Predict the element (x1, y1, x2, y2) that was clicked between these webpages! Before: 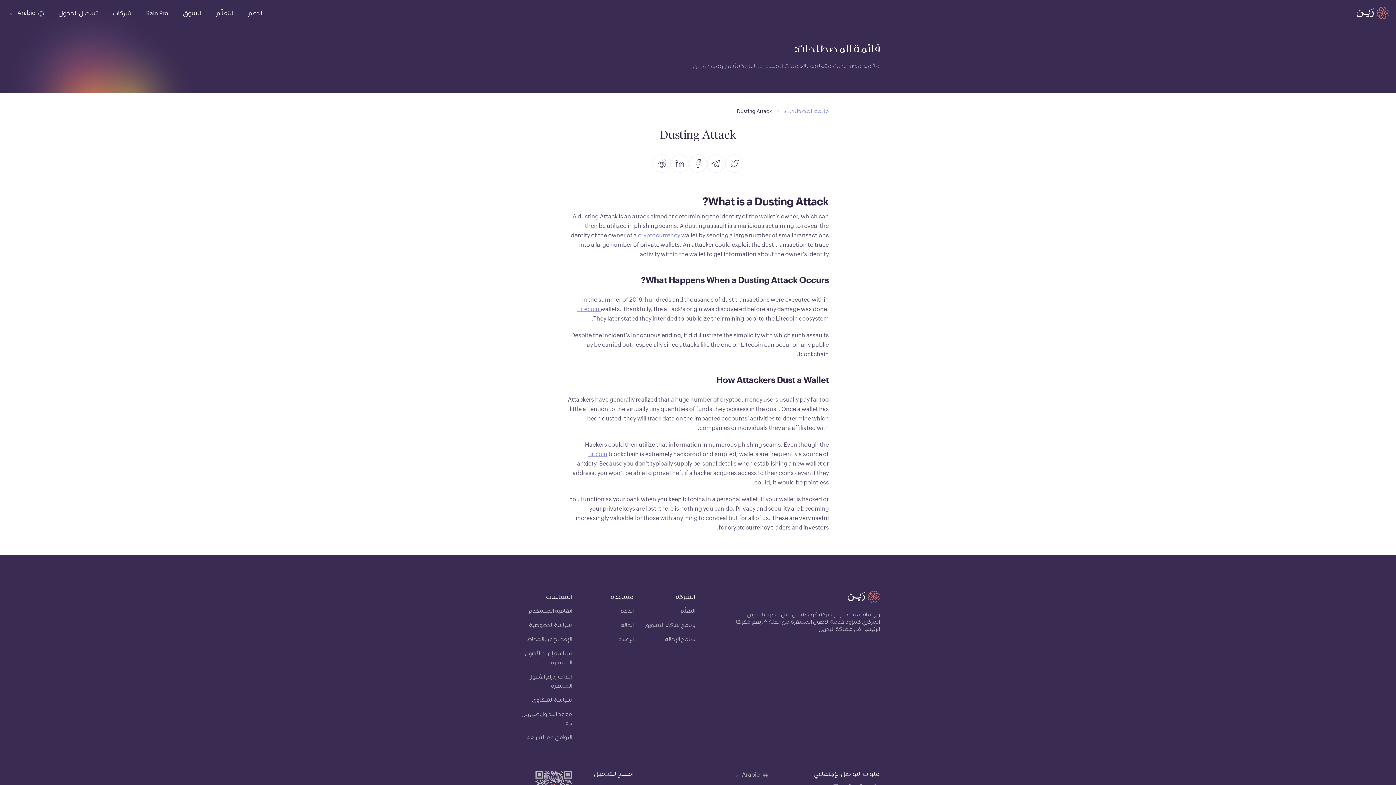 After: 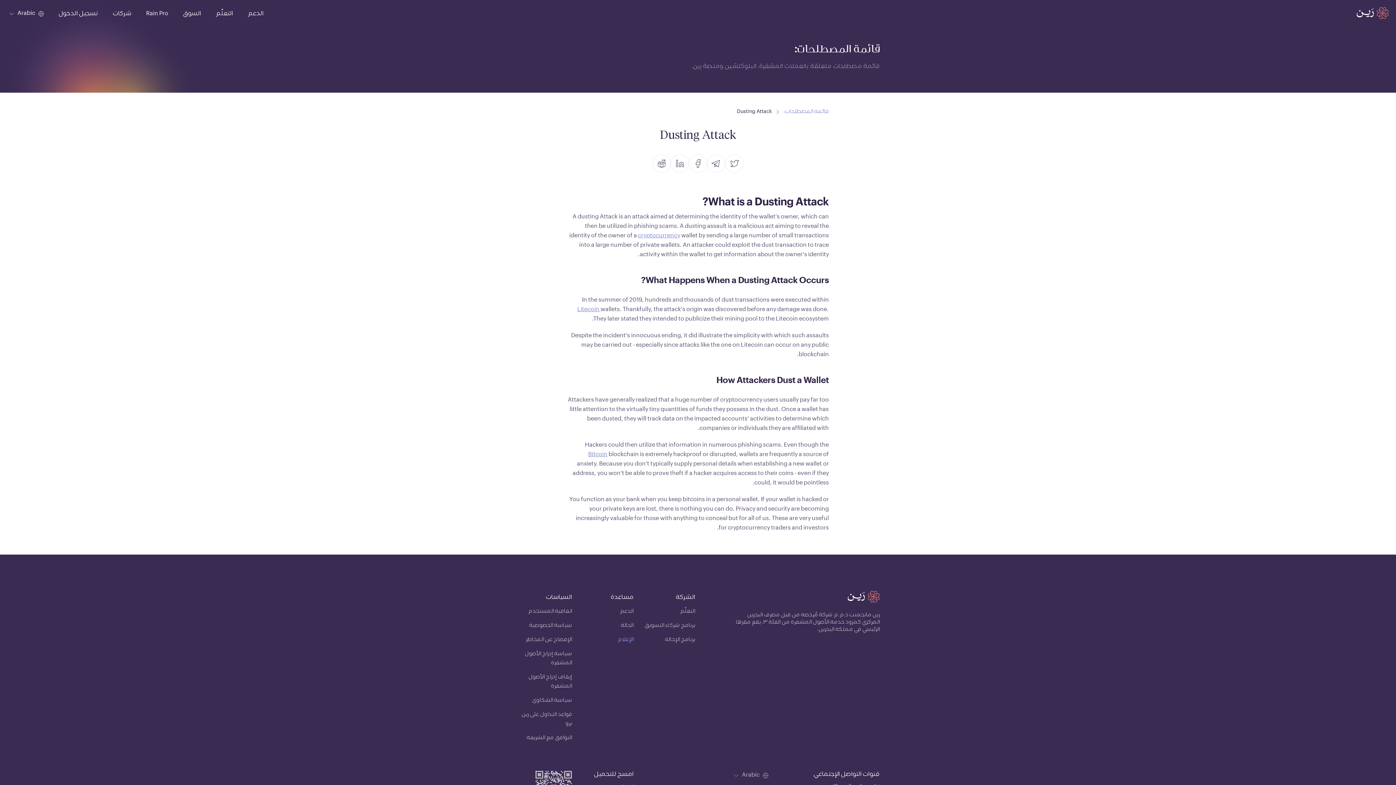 Action: bbox: (577, 635, 633, 646) label: الإعلام